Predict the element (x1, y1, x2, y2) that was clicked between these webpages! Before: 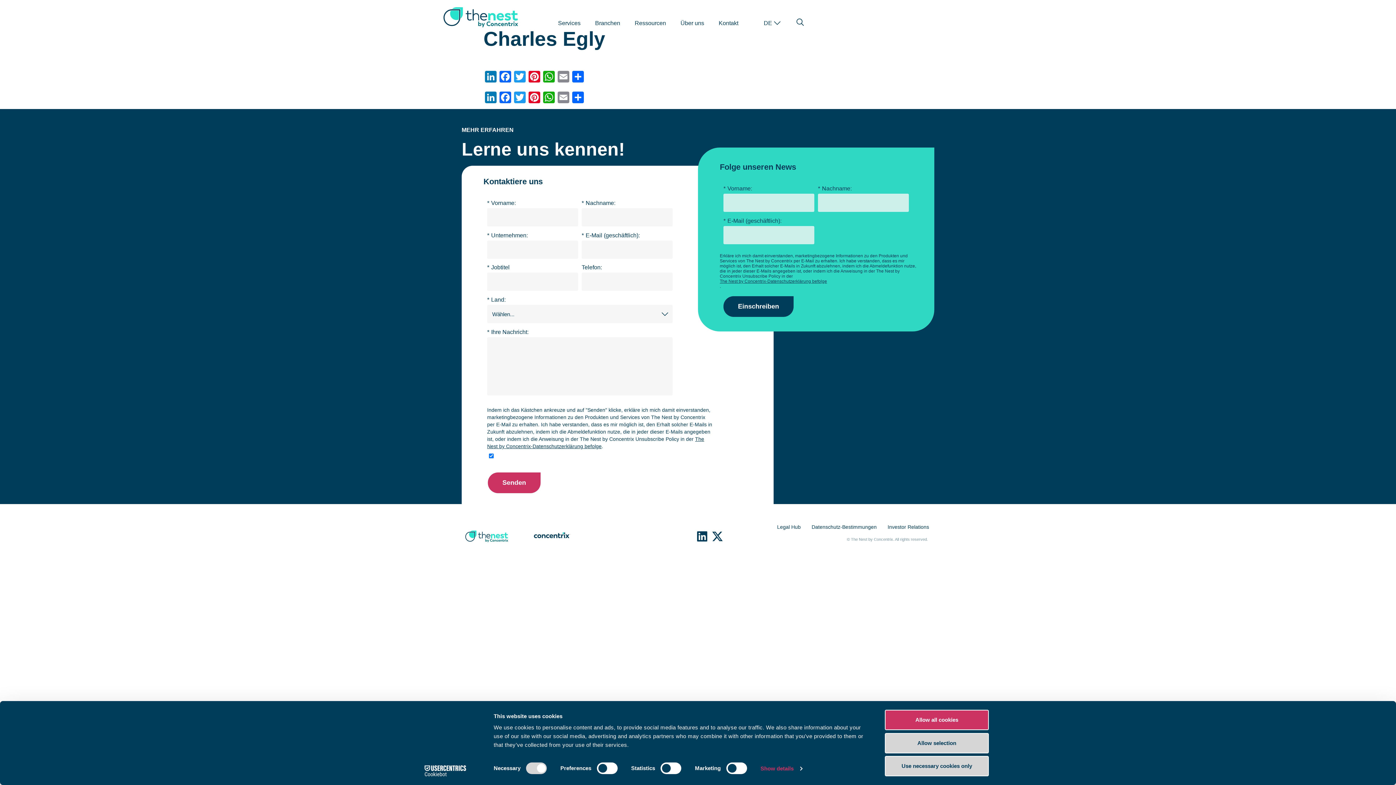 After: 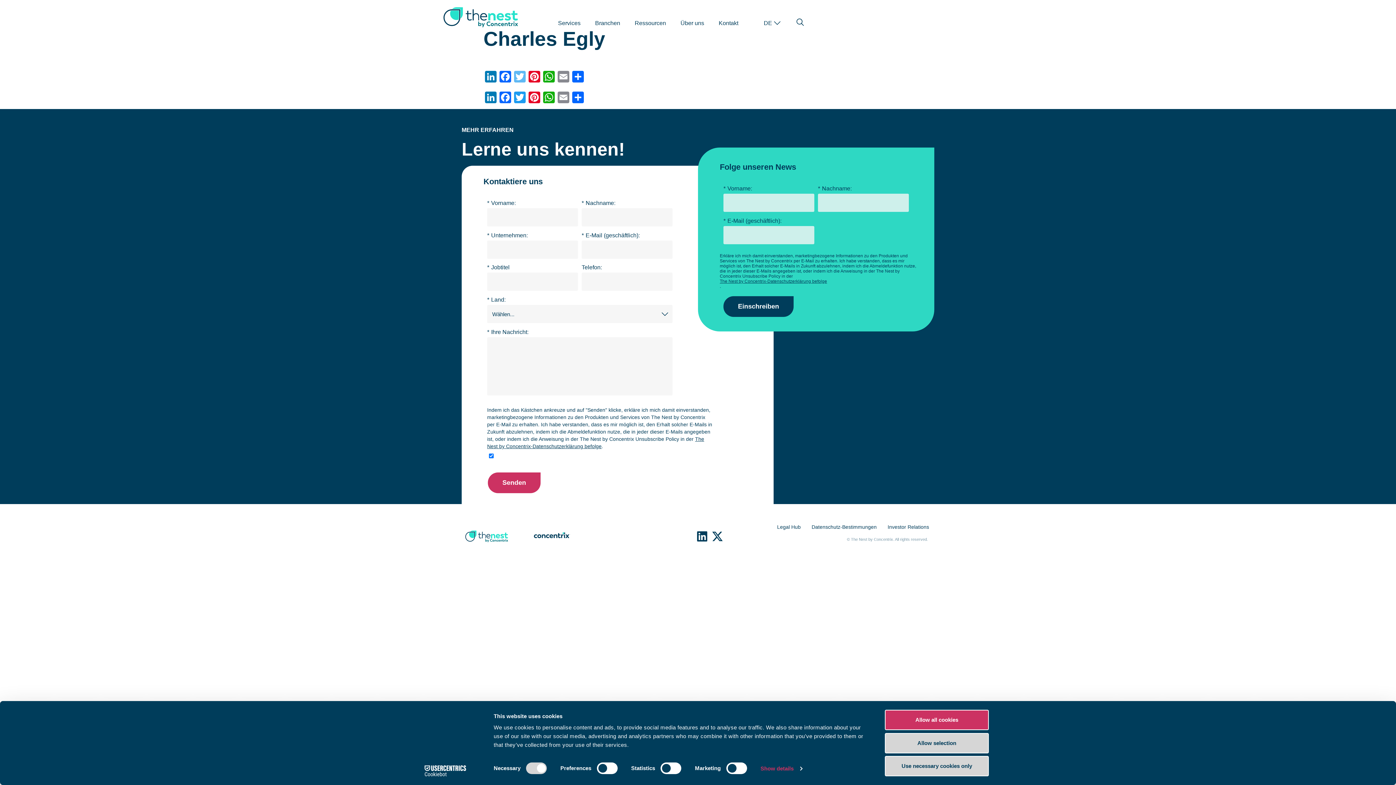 Action: bbox: (512, 70, 527, 84) label: Twitter